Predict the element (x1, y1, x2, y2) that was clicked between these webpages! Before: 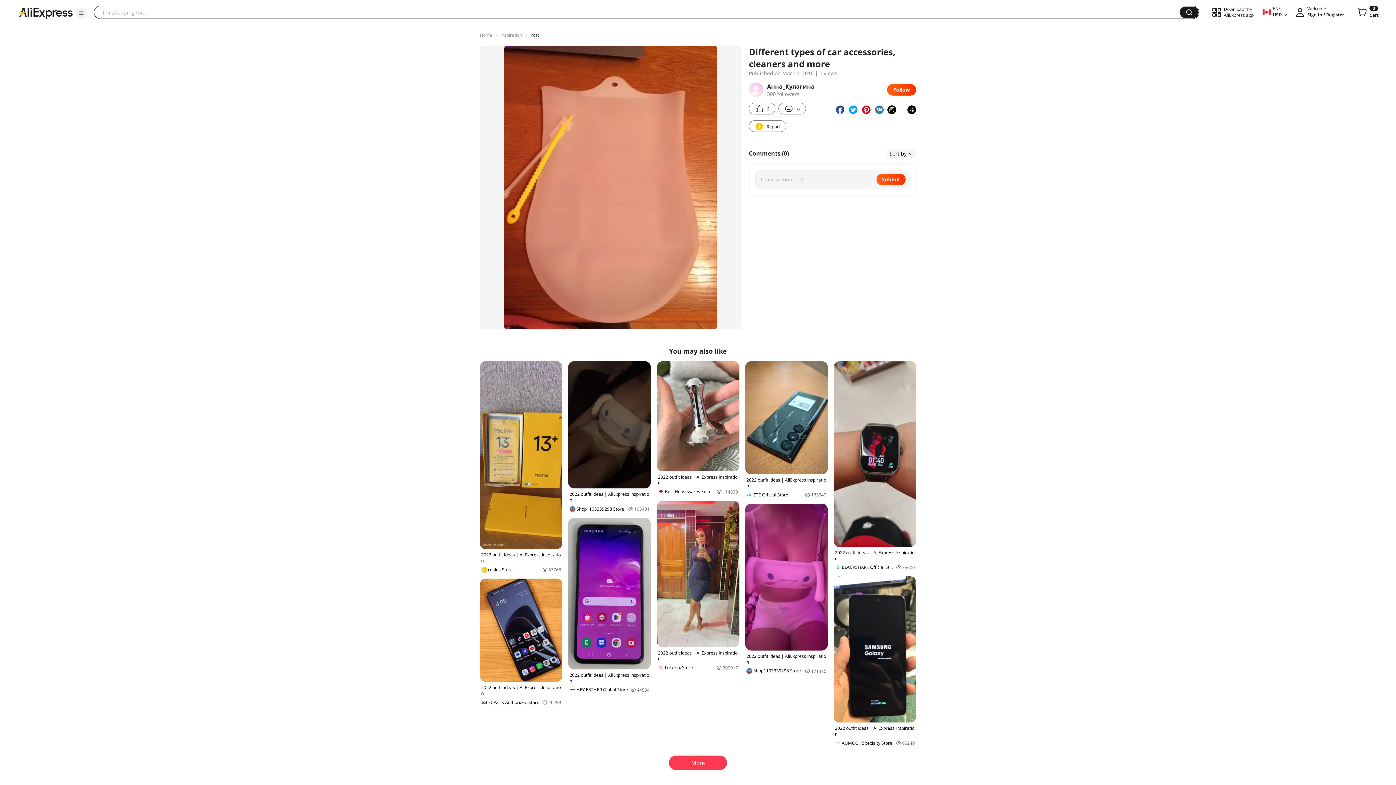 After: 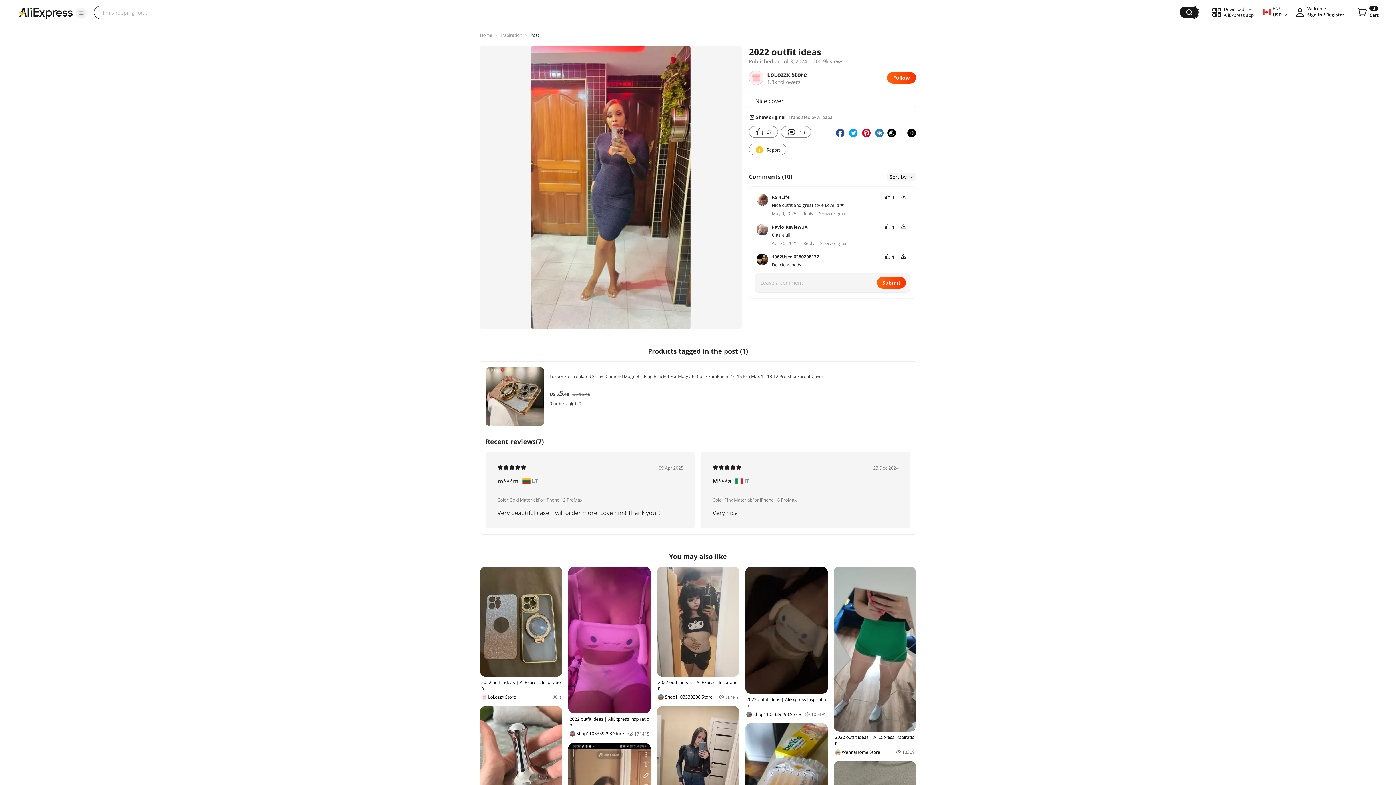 Action: bbox: (656, 500, 739, 671) label: 2022 outfit ideas | AliExpress Inspiration
LoLozzx Store
200917